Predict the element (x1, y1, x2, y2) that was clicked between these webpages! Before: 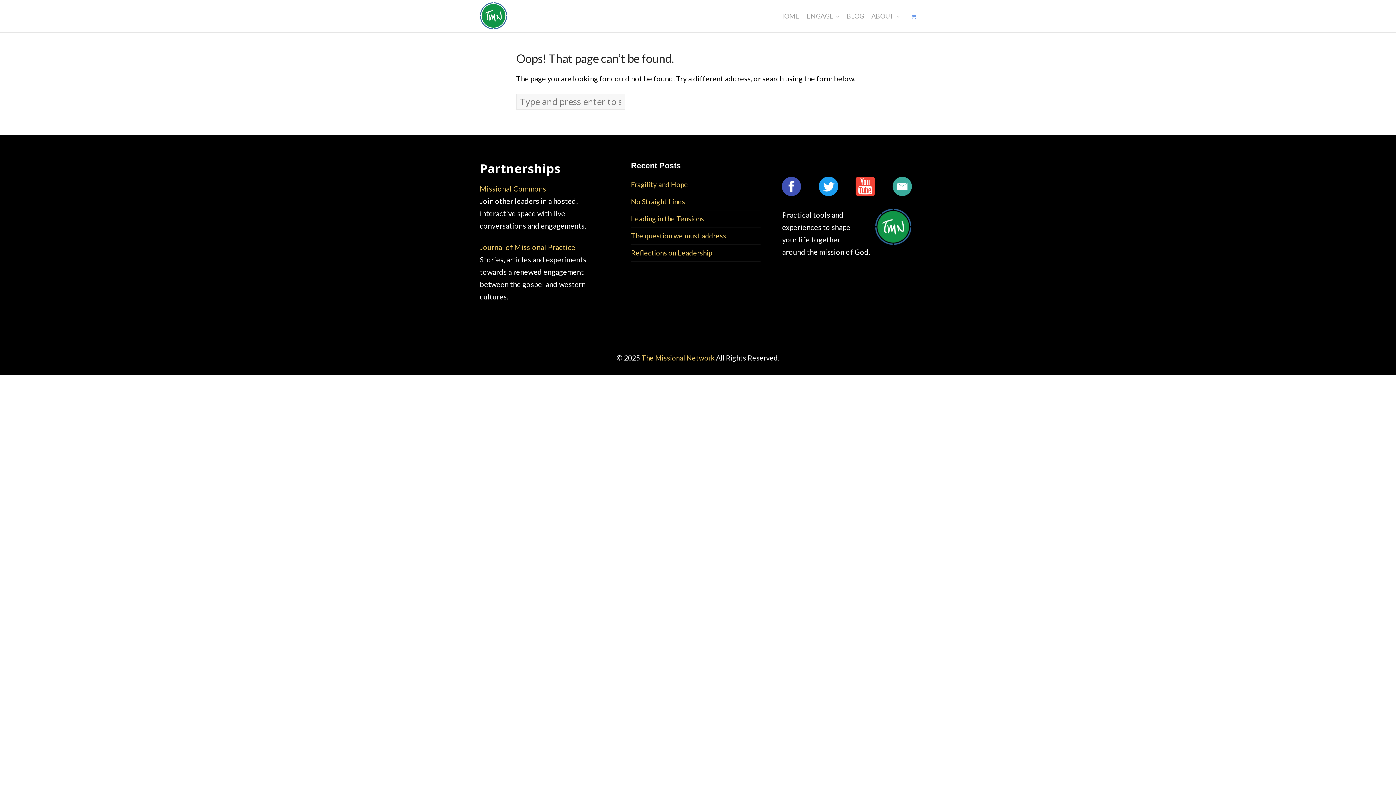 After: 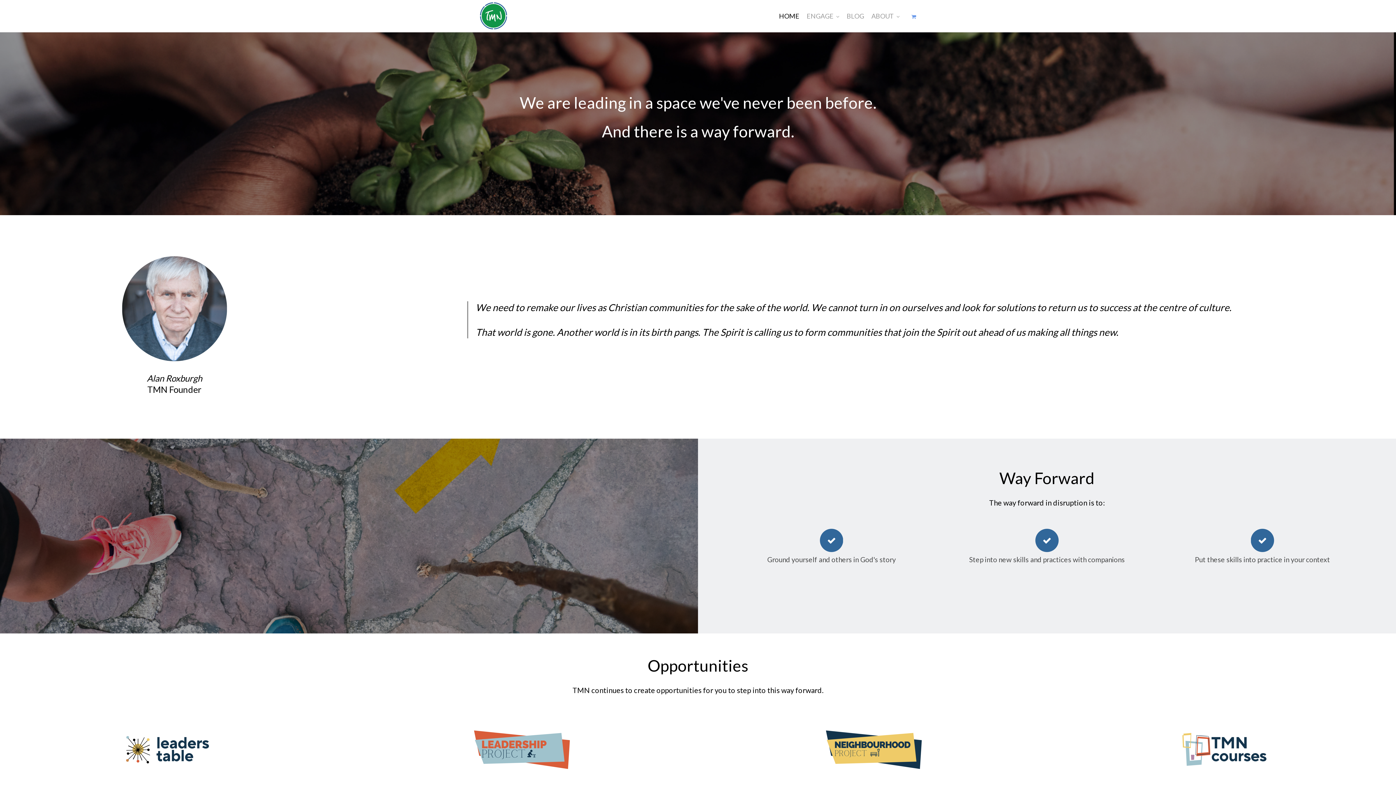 Action: bbox: (641, 353, 714, 362) label: The Missional Network